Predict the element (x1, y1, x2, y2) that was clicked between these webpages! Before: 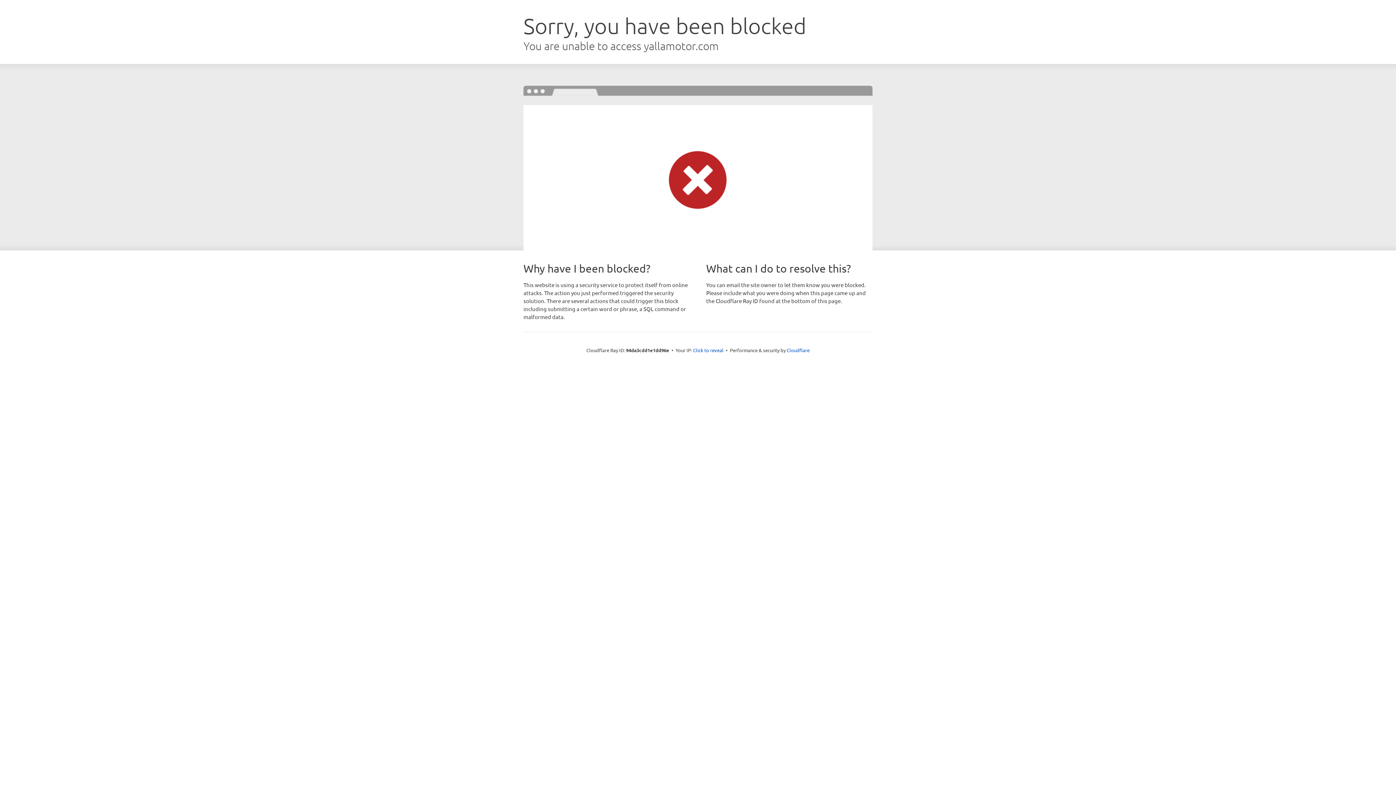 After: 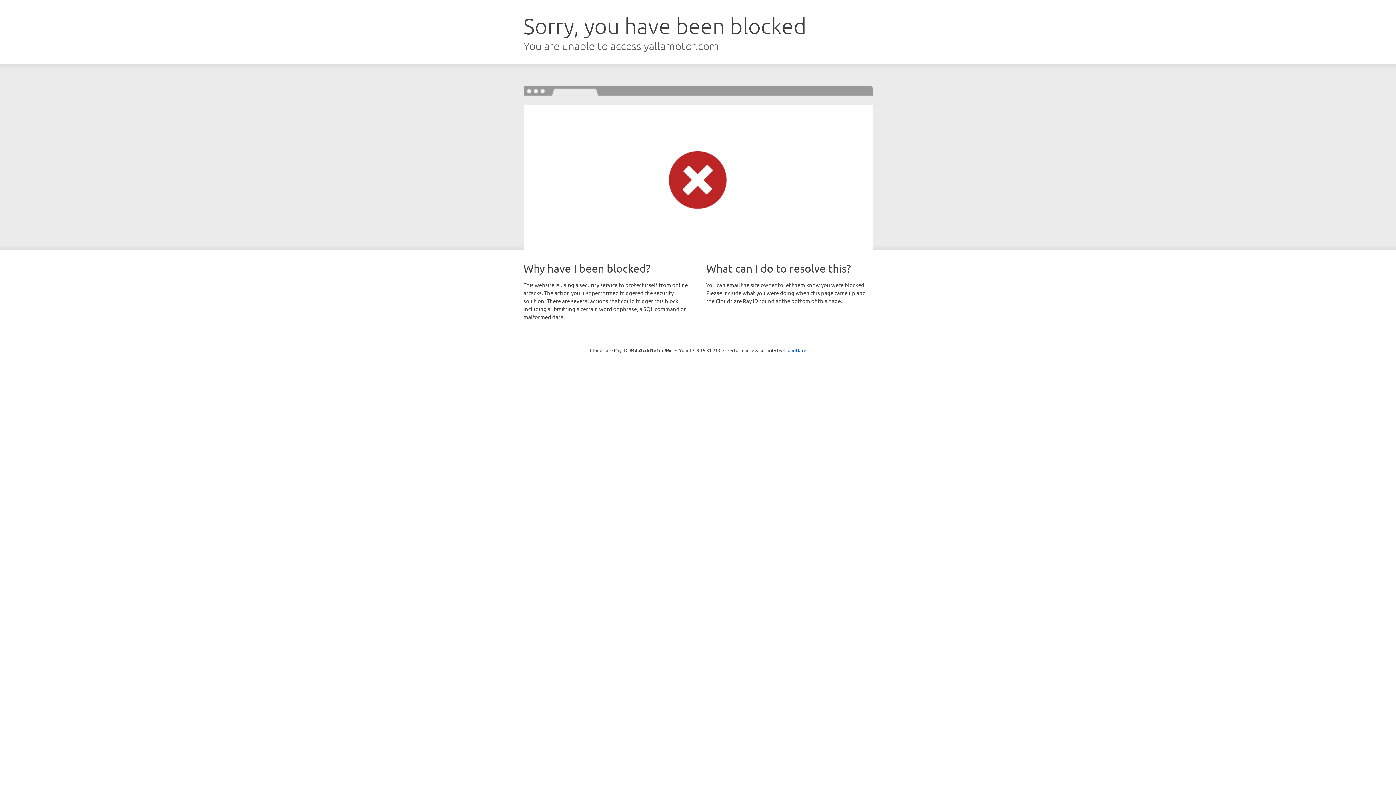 Action: label: Click to reveal bbox: (693, 346, 723, 353)